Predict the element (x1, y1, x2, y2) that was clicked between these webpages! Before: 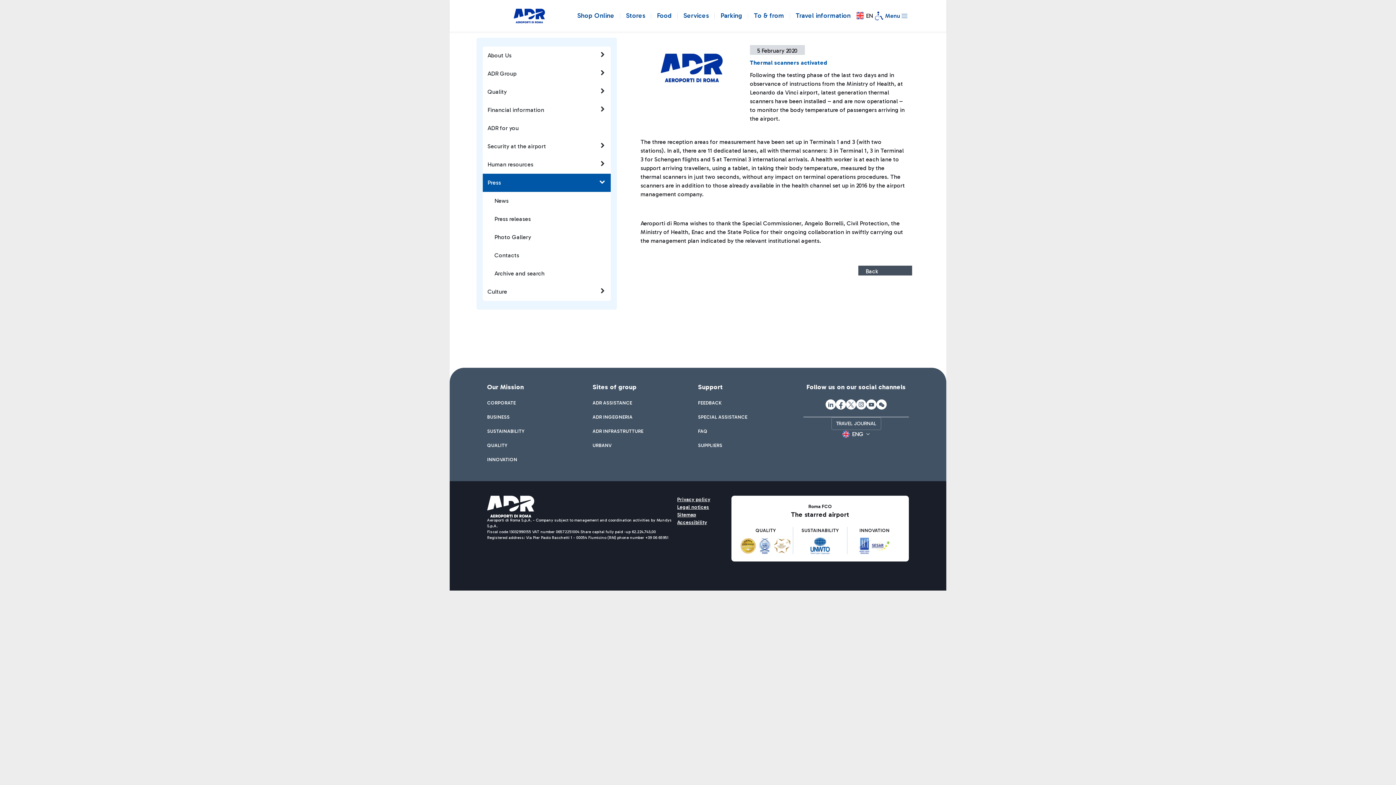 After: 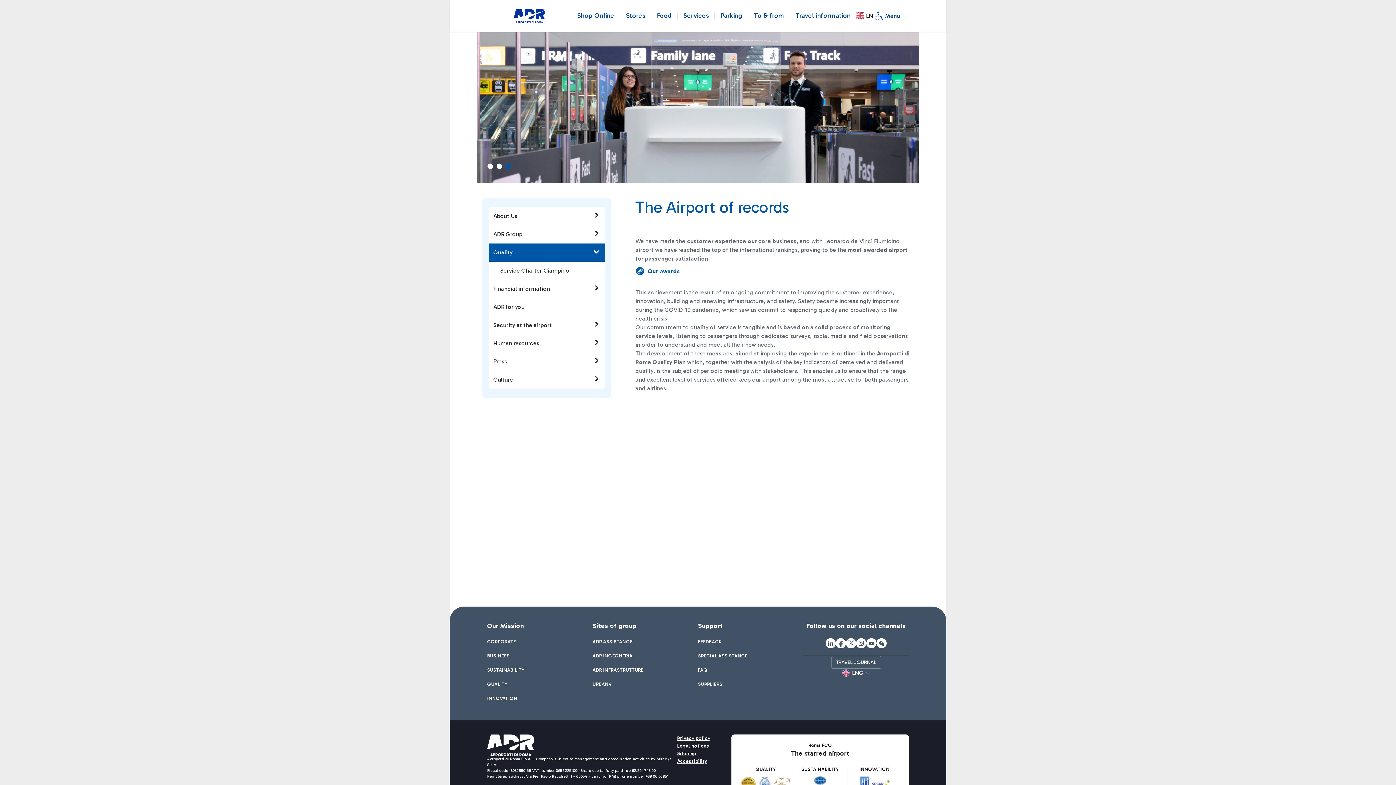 Action: label: Quality bbox: (482, 82, 610, 101)